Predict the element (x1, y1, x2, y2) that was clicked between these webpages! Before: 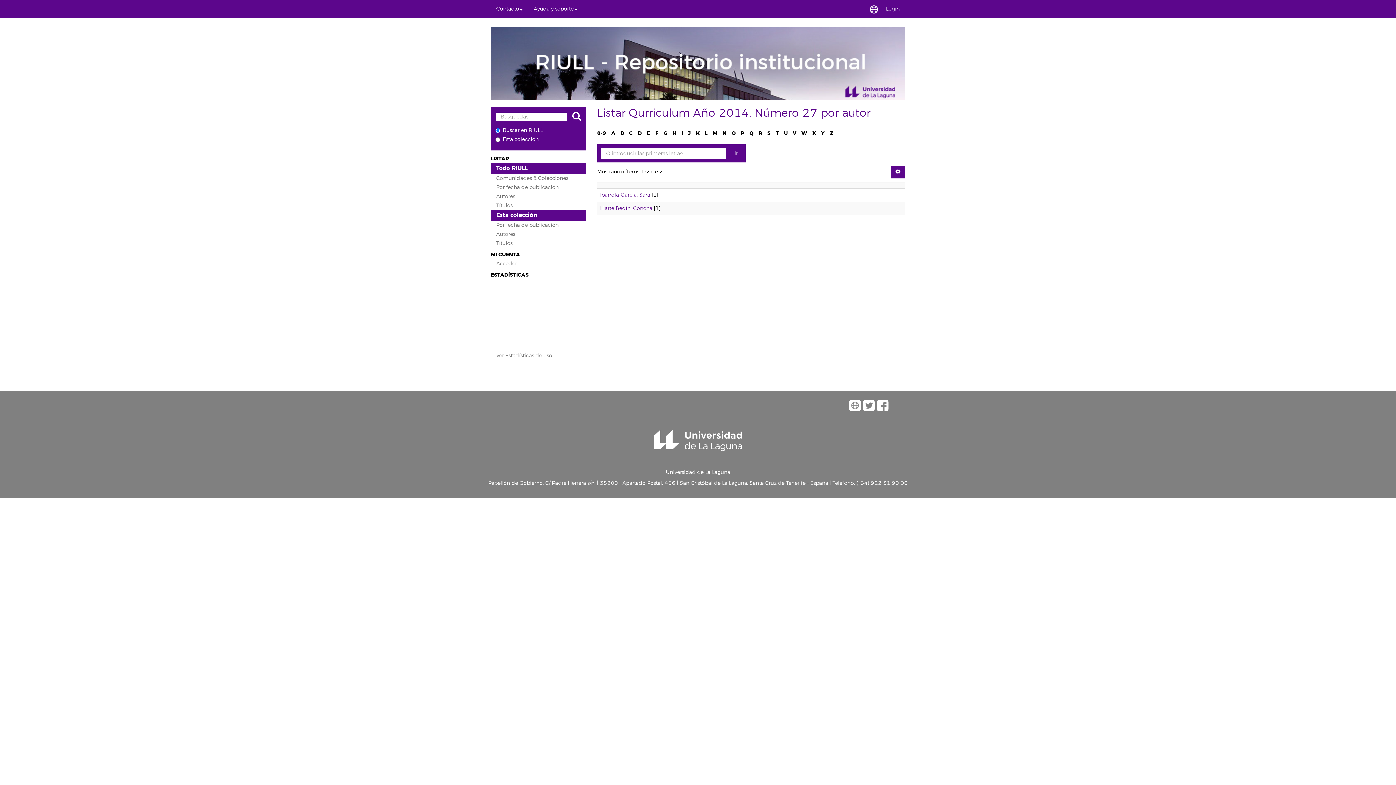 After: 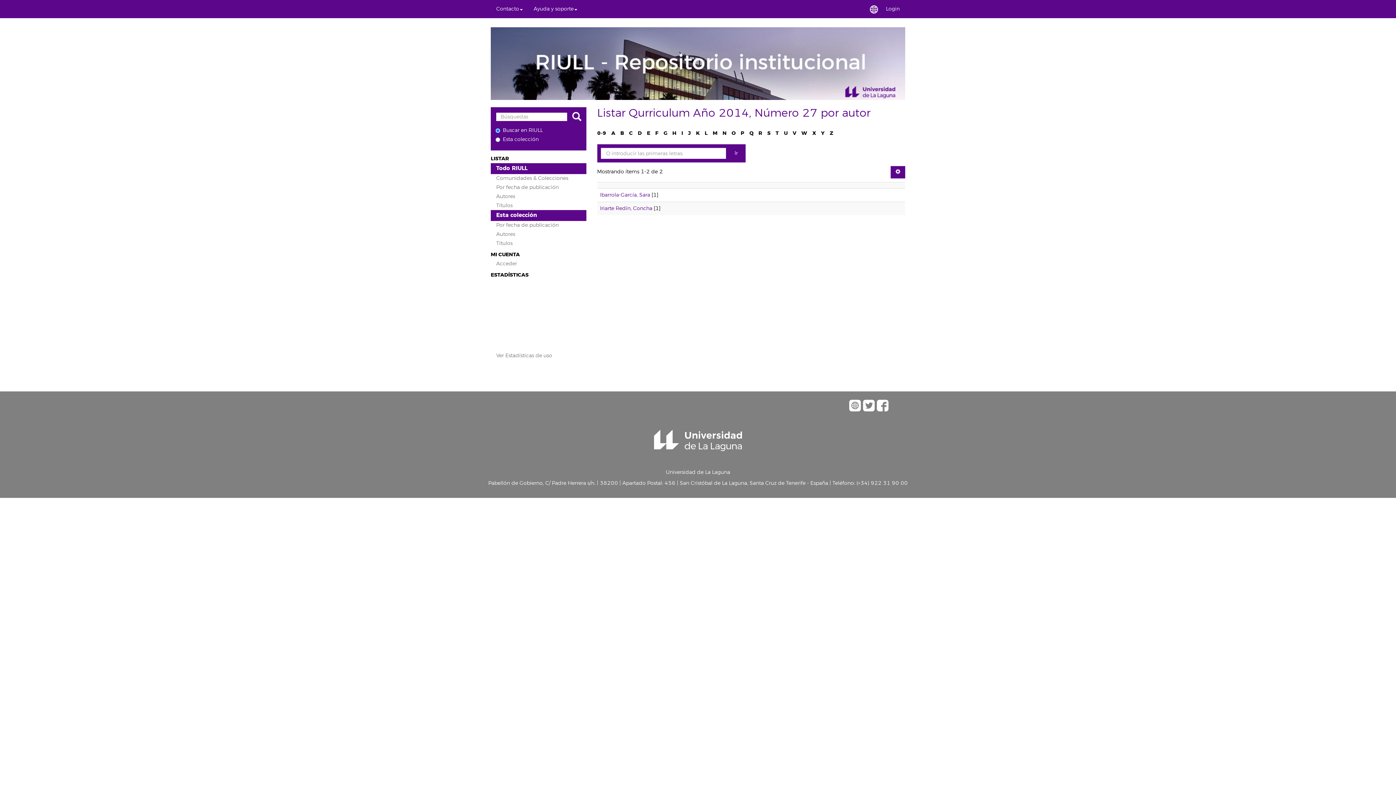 Action: label: Esta colección bbox: (490, 210, 586, 221)